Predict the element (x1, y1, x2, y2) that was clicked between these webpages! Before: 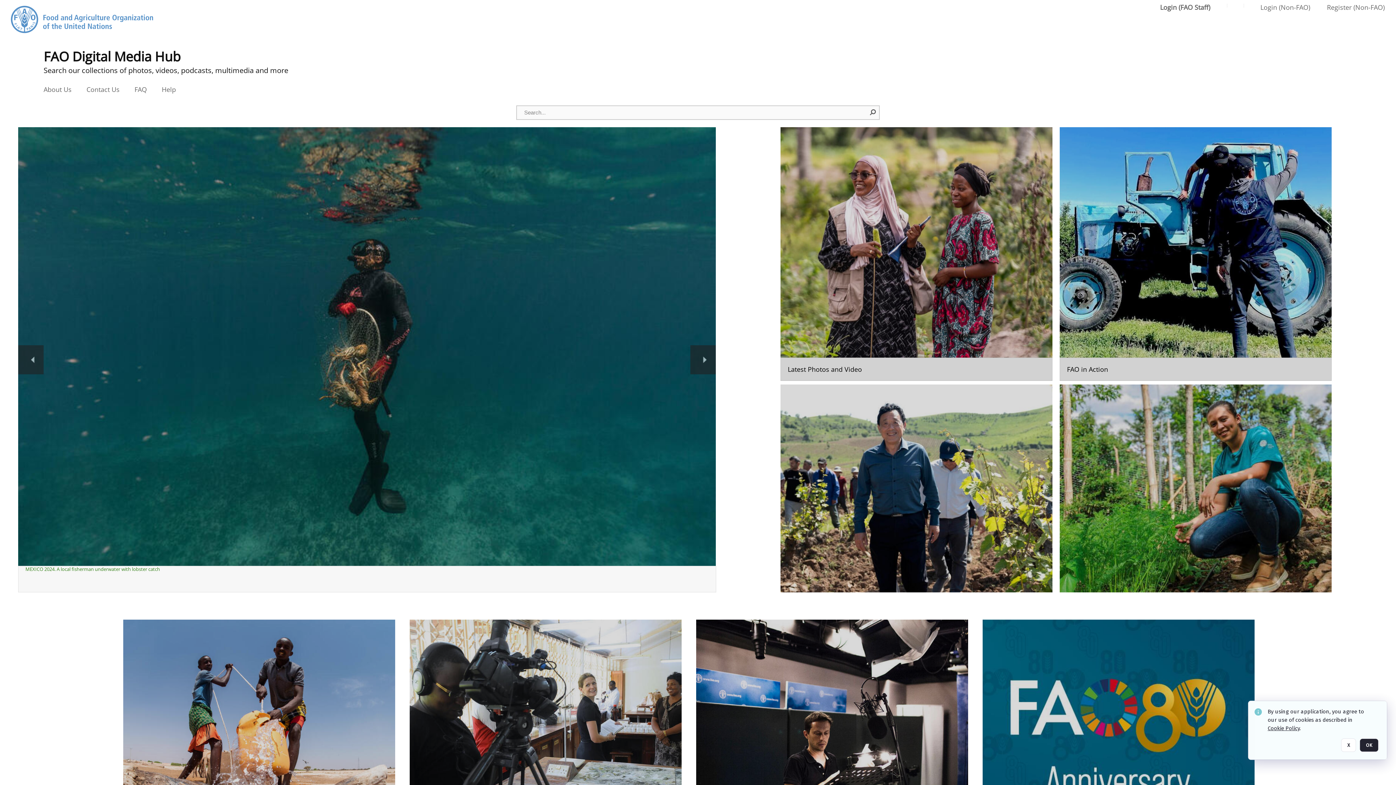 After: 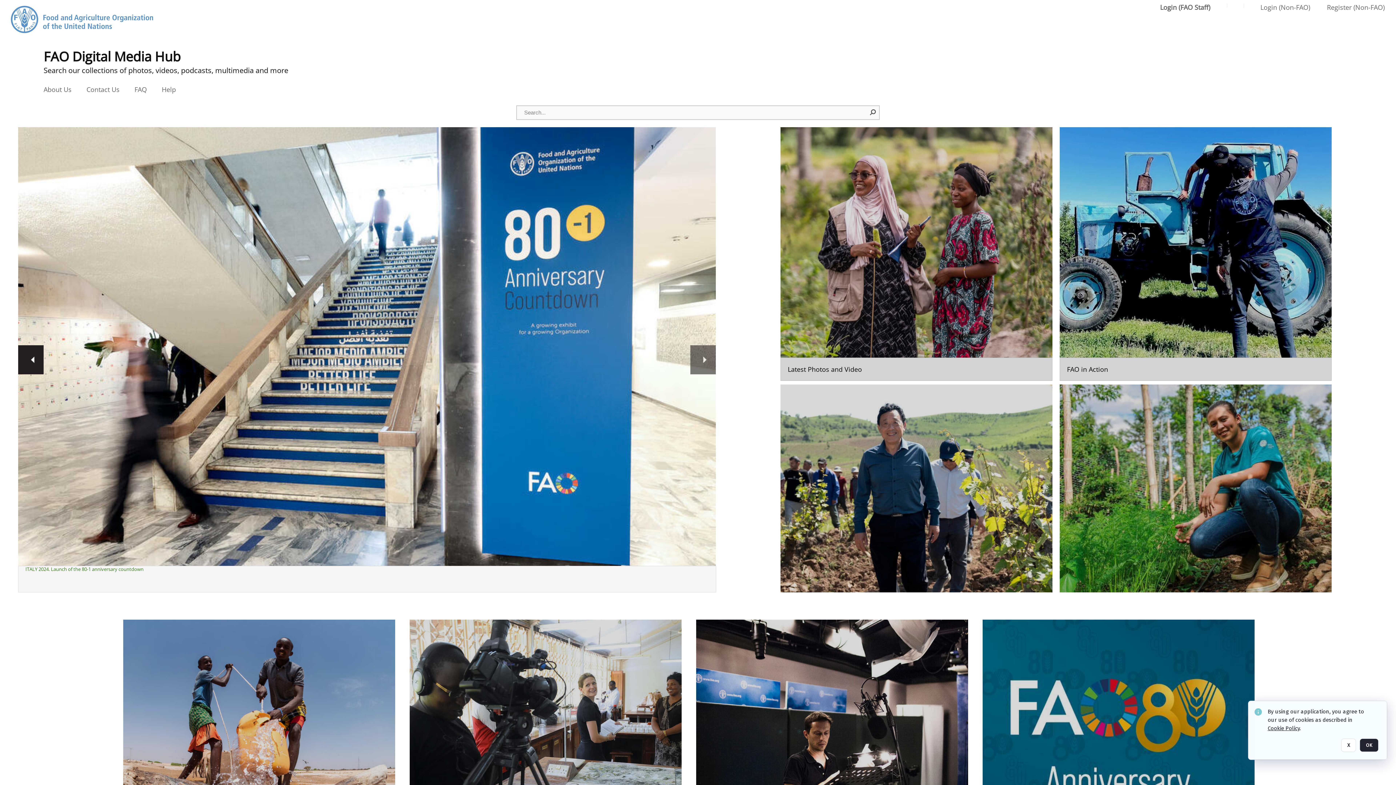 Action: bbox: (18, 345, 43, 374) label: Previous item